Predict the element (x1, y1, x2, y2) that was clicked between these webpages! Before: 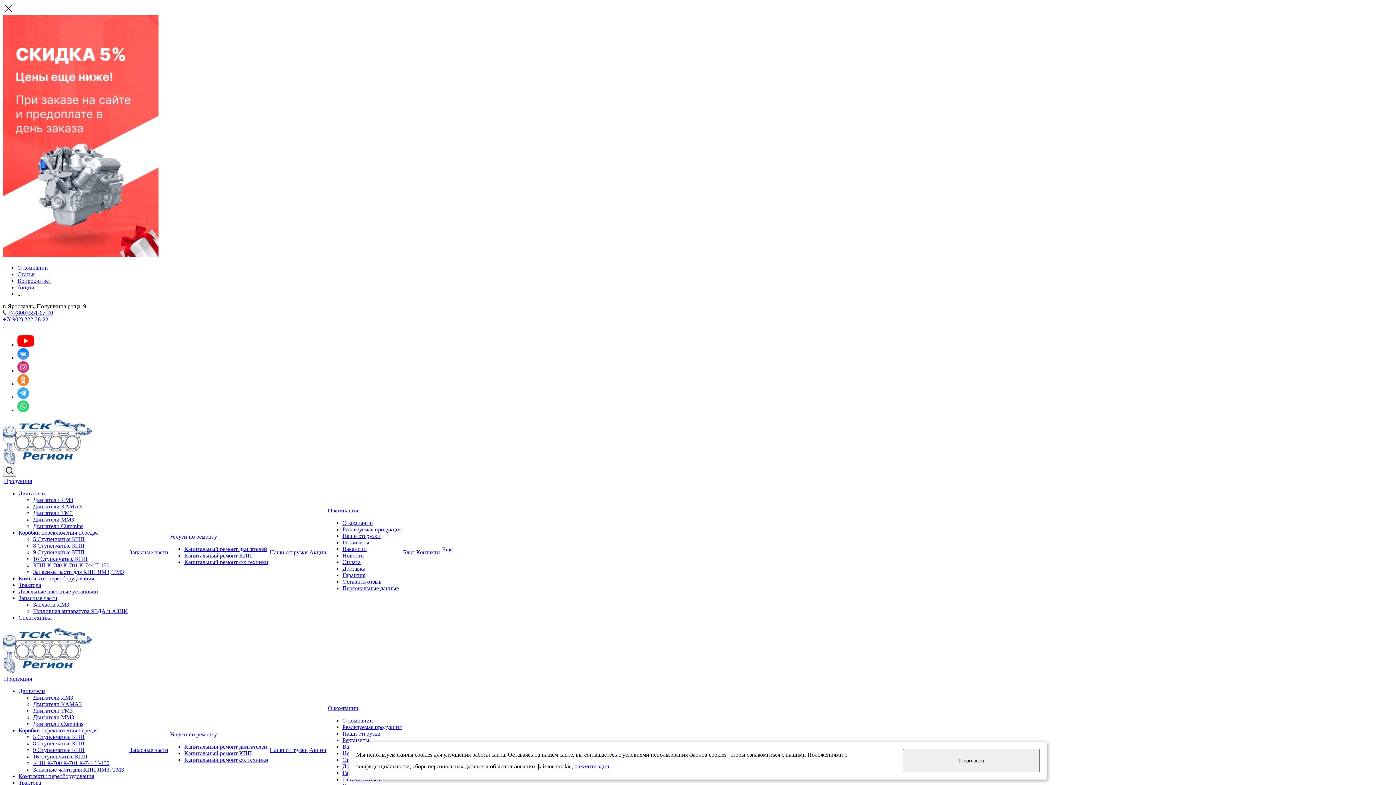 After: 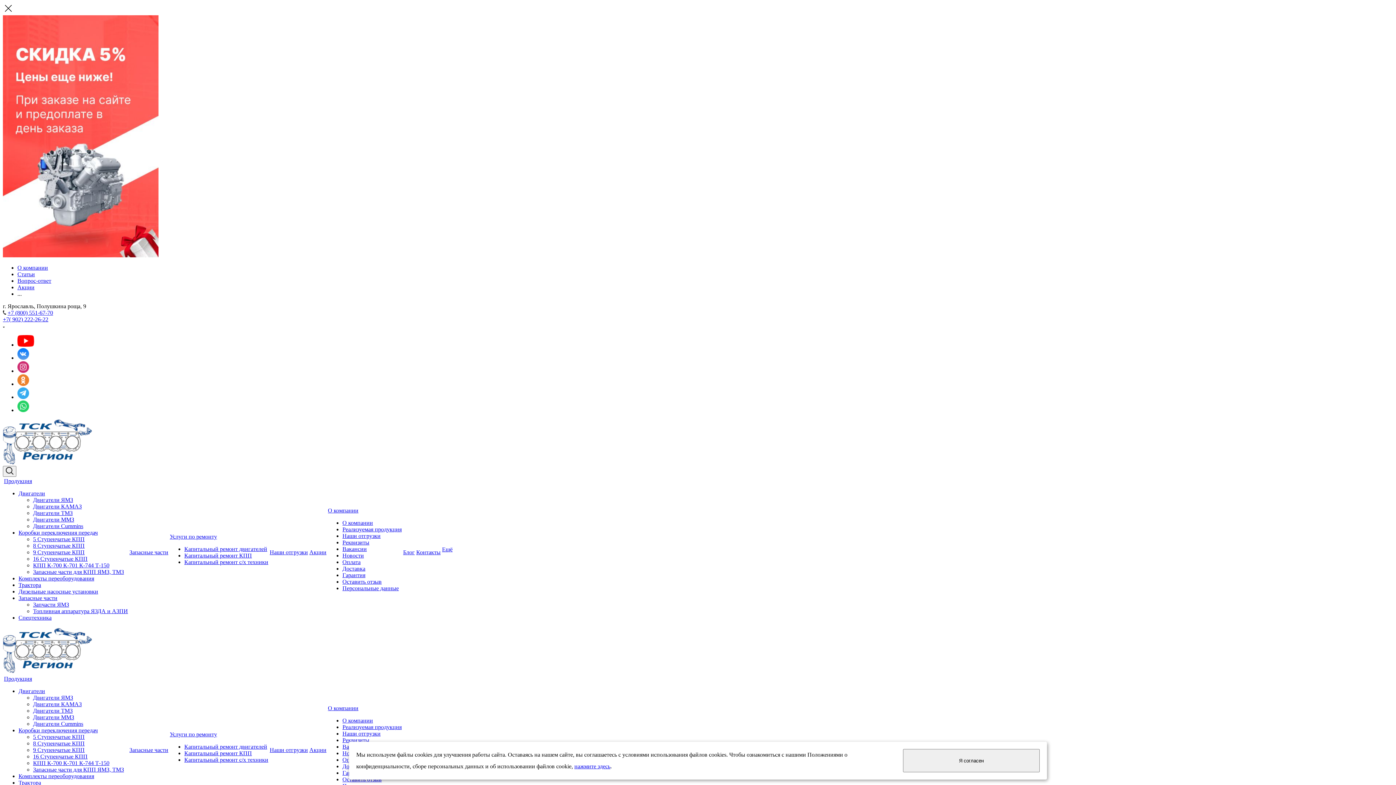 Action: bbox: (2, 459, 92, 465)